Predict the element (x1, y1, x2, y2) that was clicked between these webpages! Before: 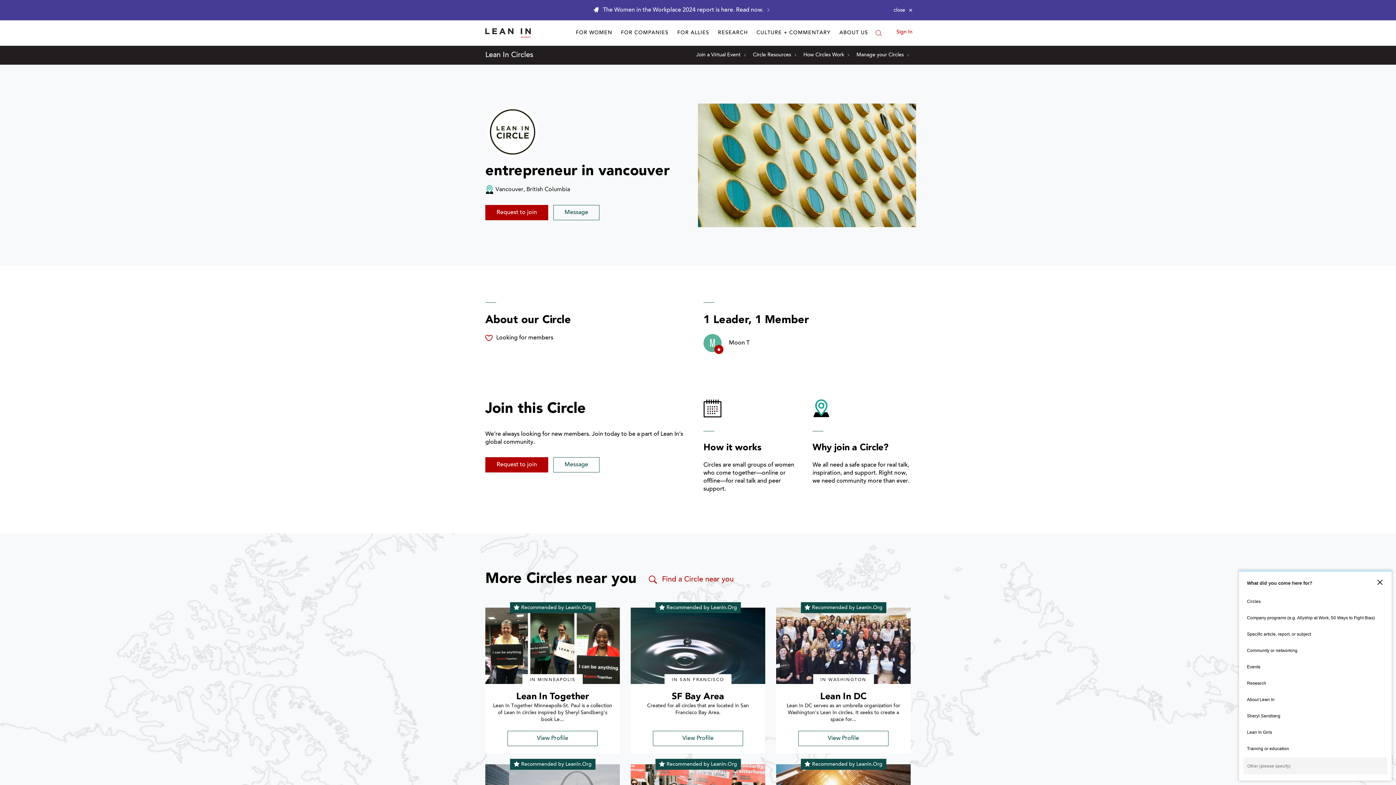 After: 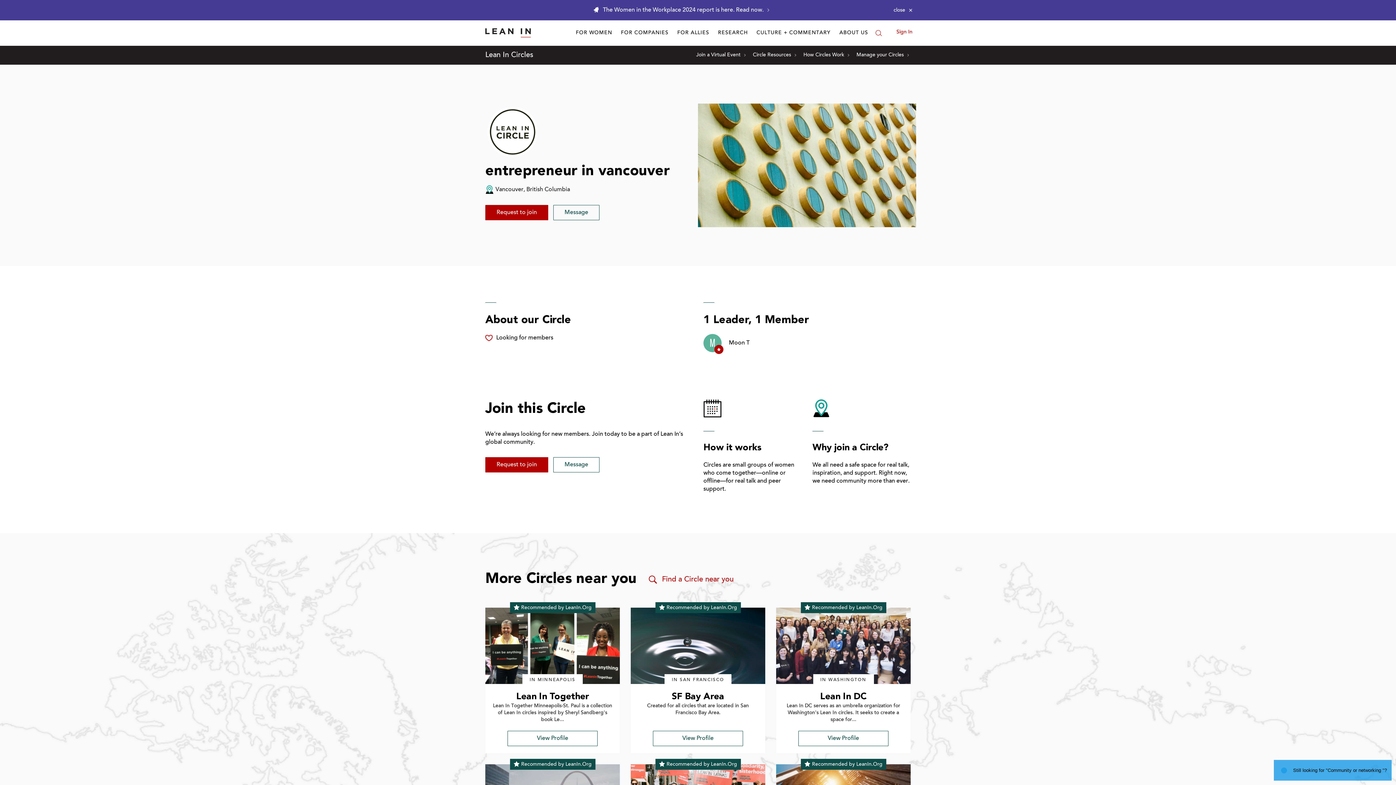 Action: bbox: (1243, 642, 1387, 658) label: Community or networking